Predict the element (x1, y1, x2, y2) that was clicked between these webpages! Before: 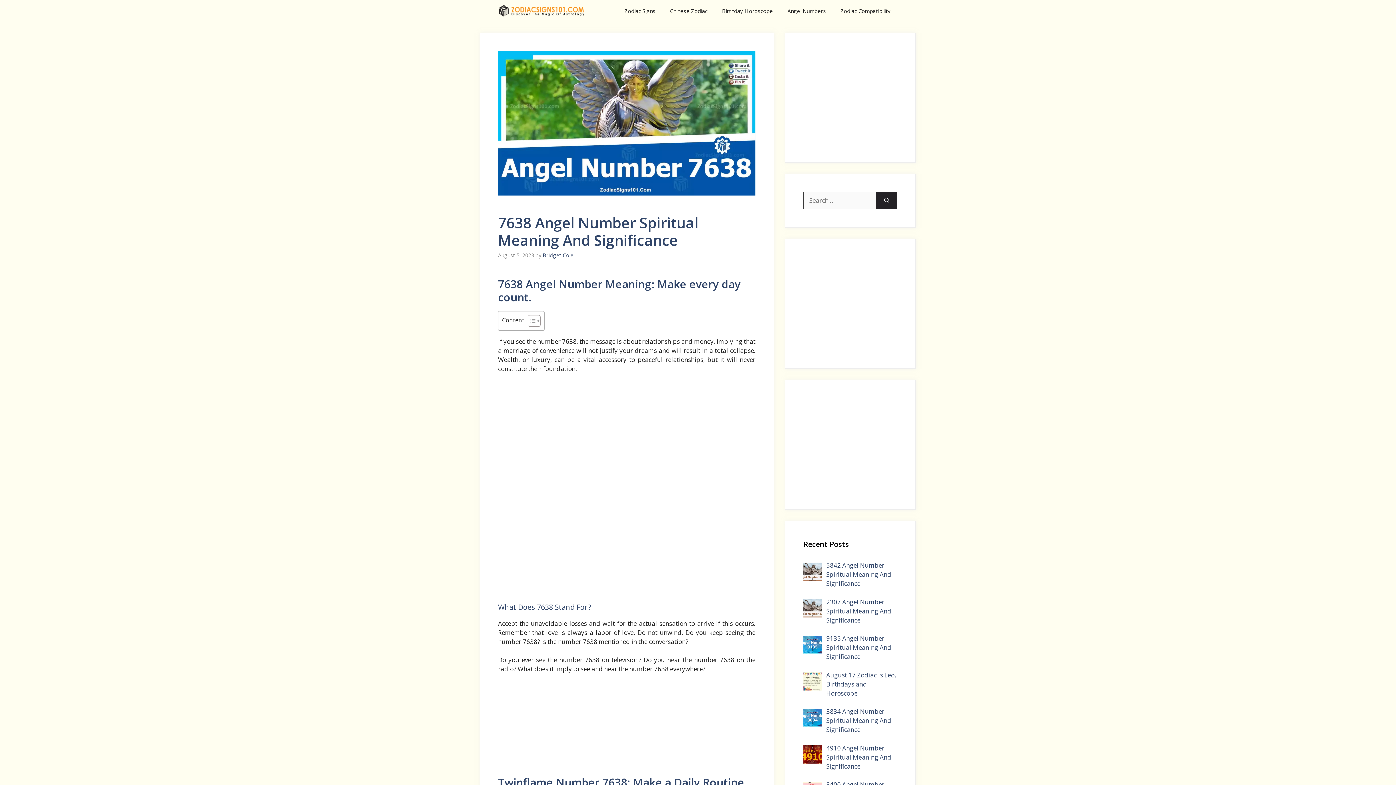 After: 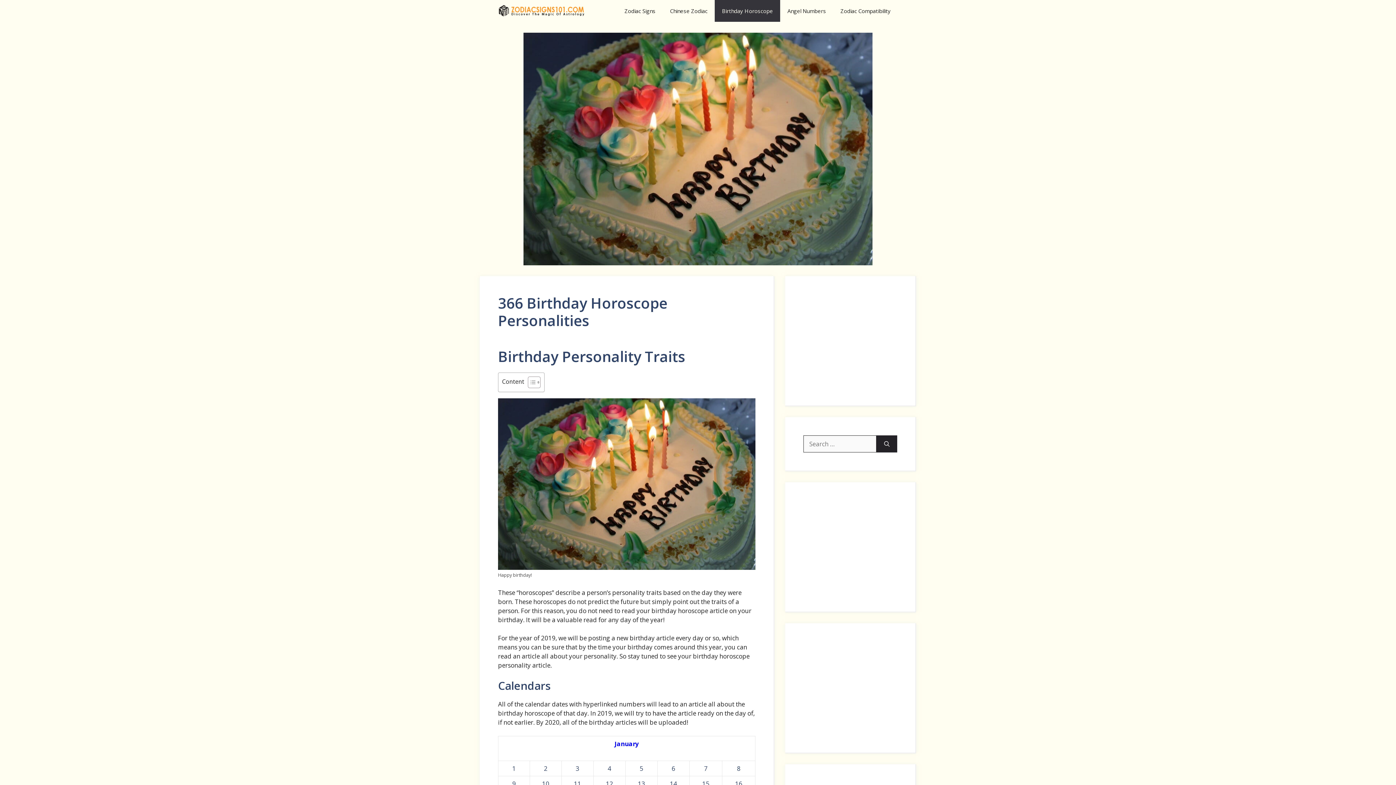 Action: bbox: (714, 0, 780, 21) label: Birthday Horoscope